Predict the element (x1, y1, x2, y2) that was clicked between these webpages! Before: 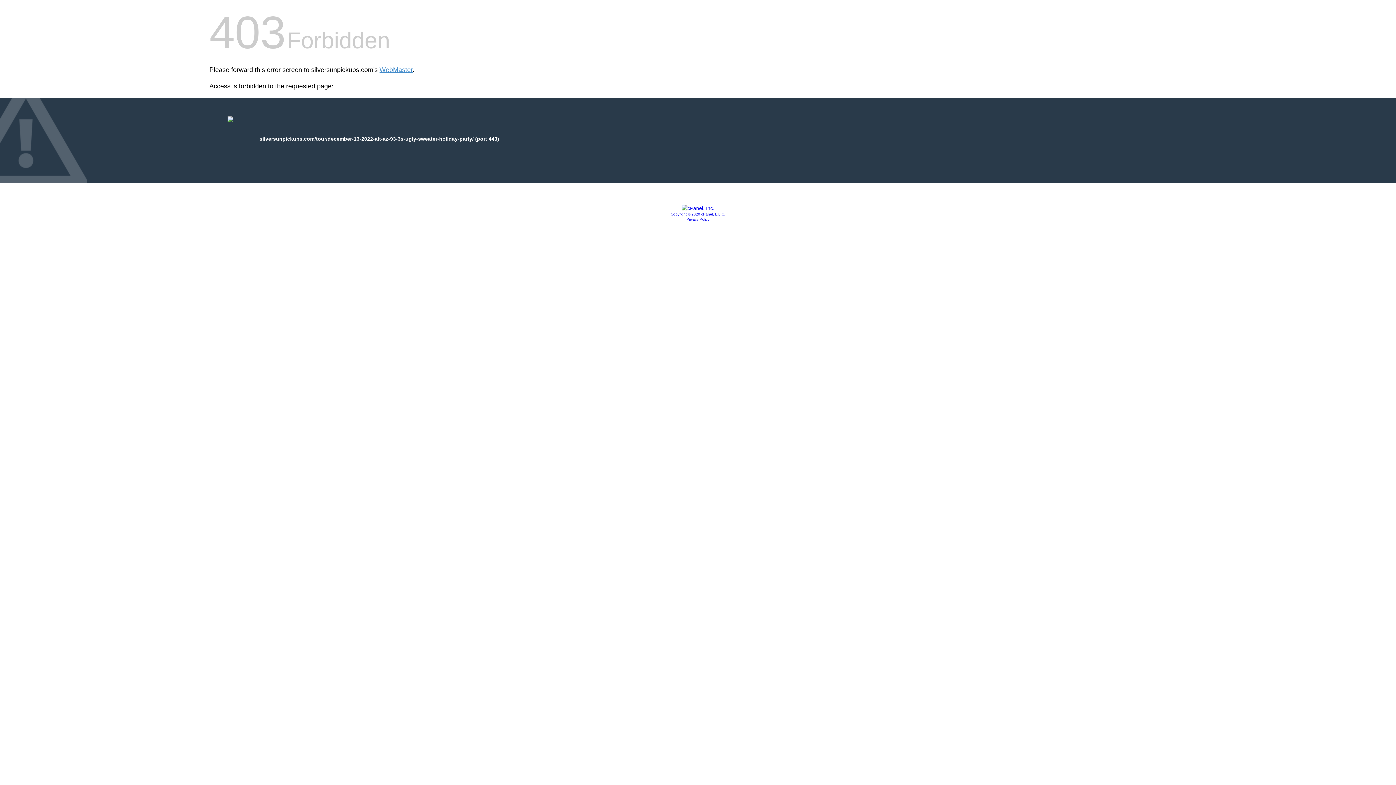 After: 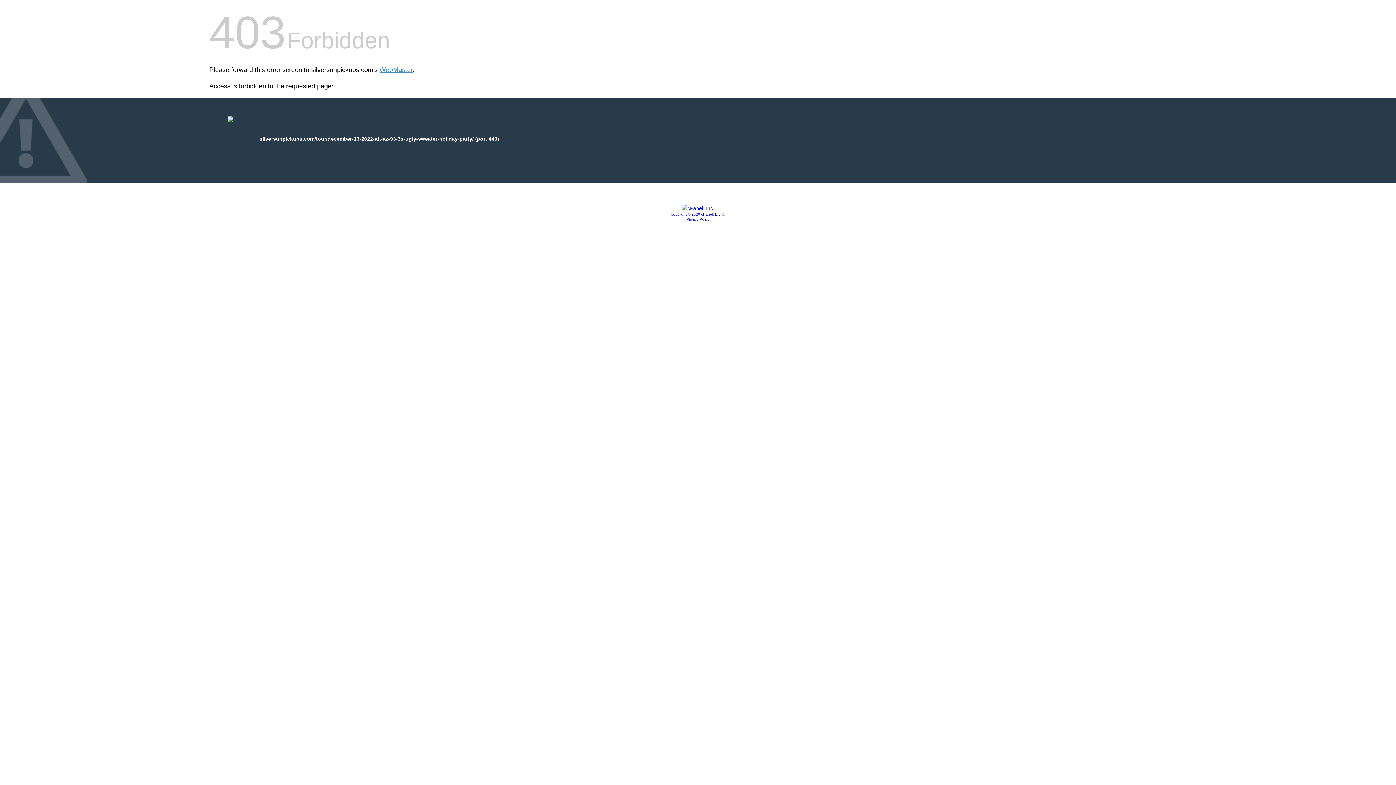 Action: bbox: (681, 205, 714, 211)